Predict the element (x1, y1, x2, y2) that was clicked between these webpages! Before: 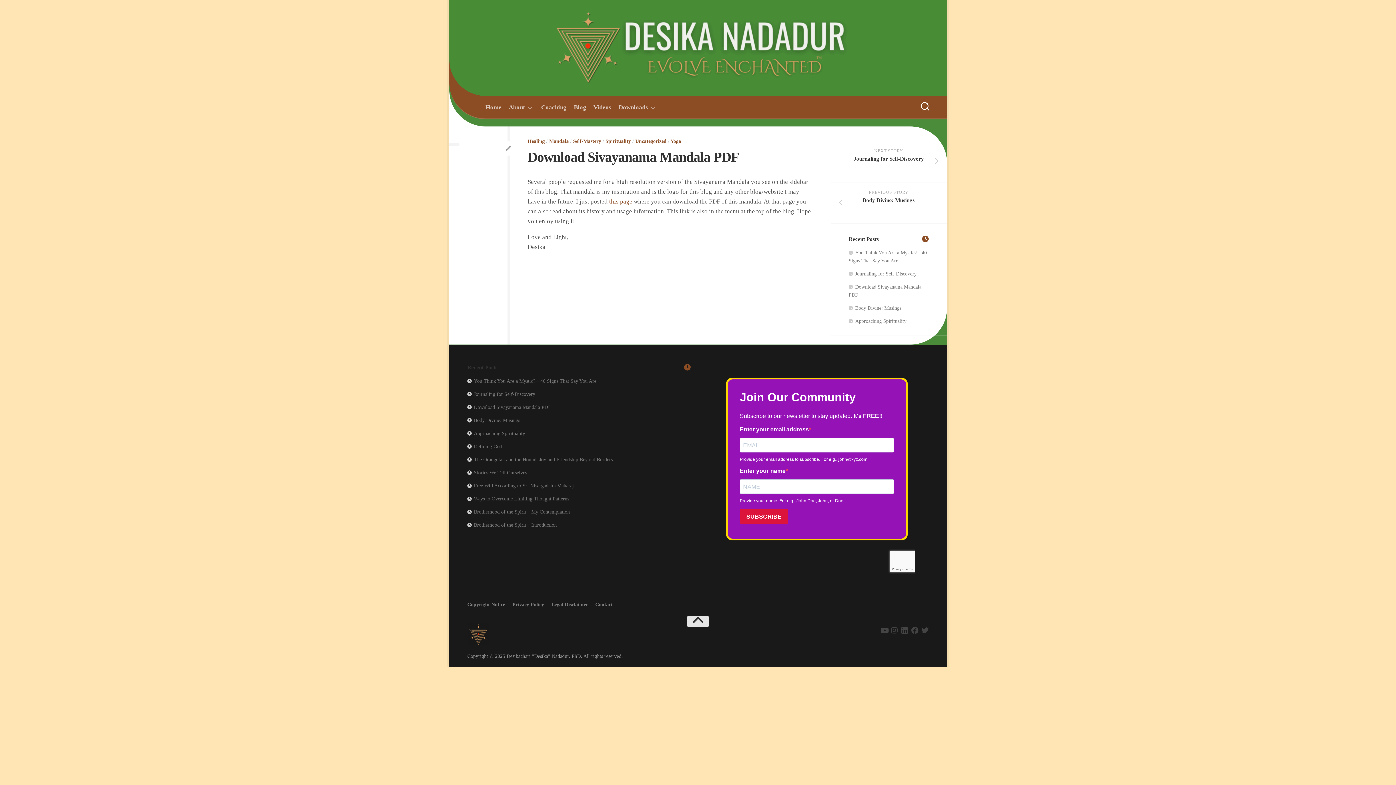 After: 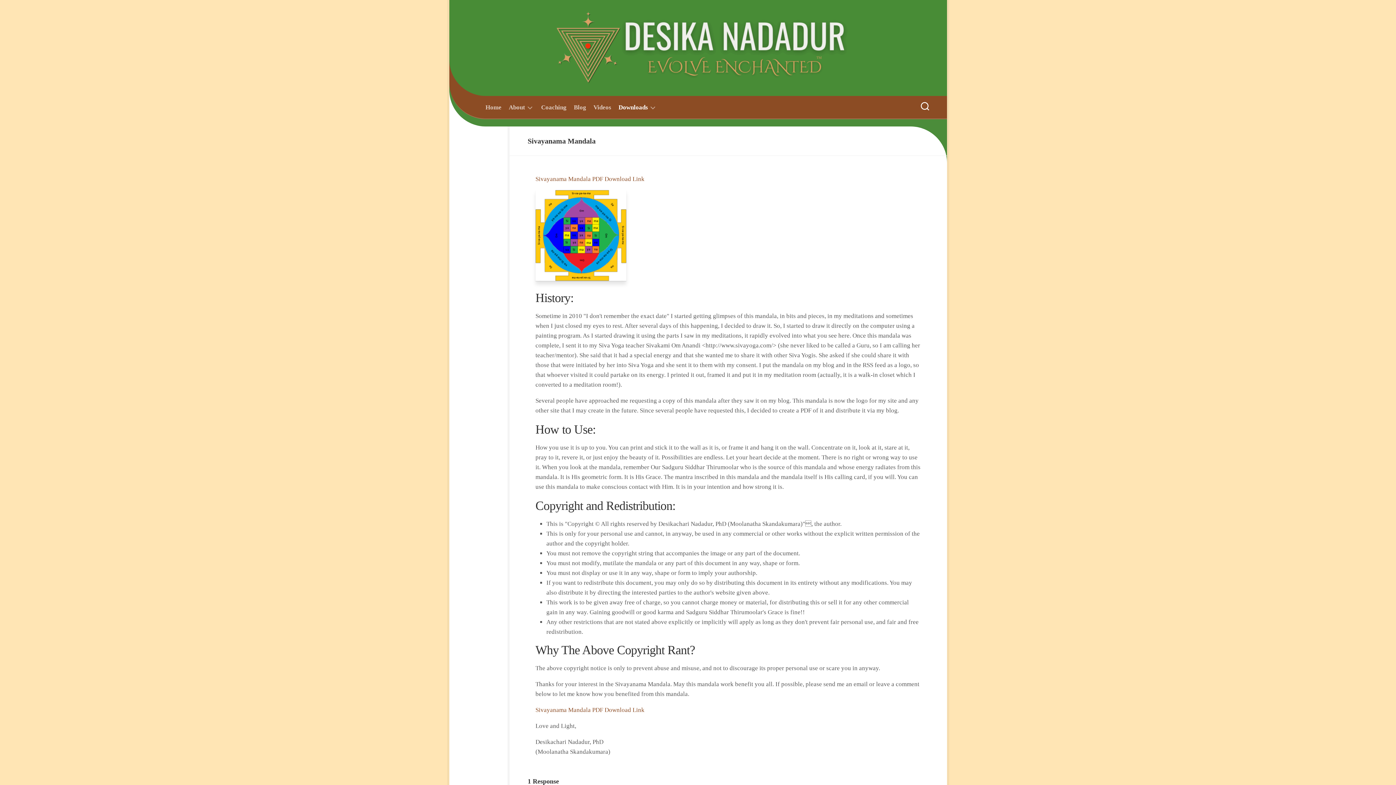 Action: bbox: (609, 198, 632, 205) label: this page